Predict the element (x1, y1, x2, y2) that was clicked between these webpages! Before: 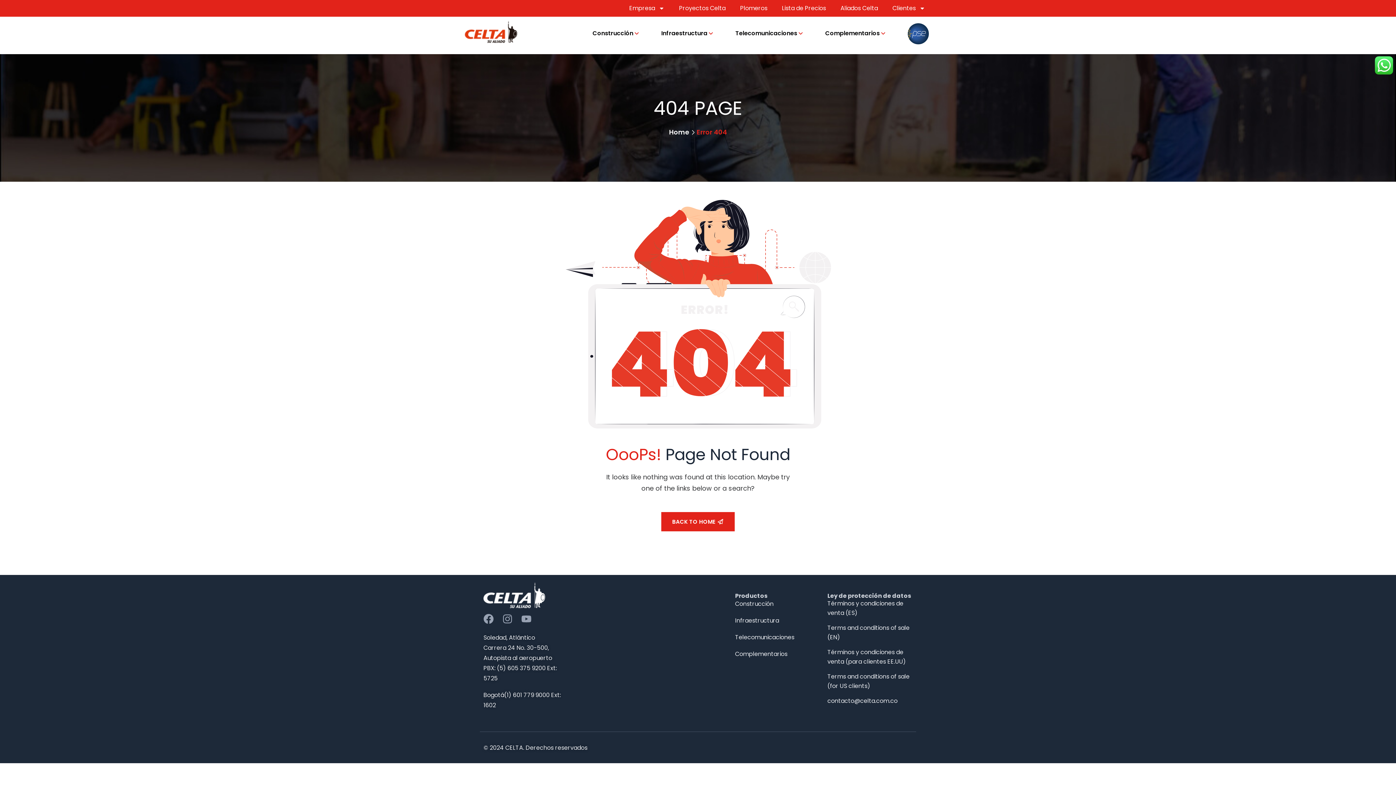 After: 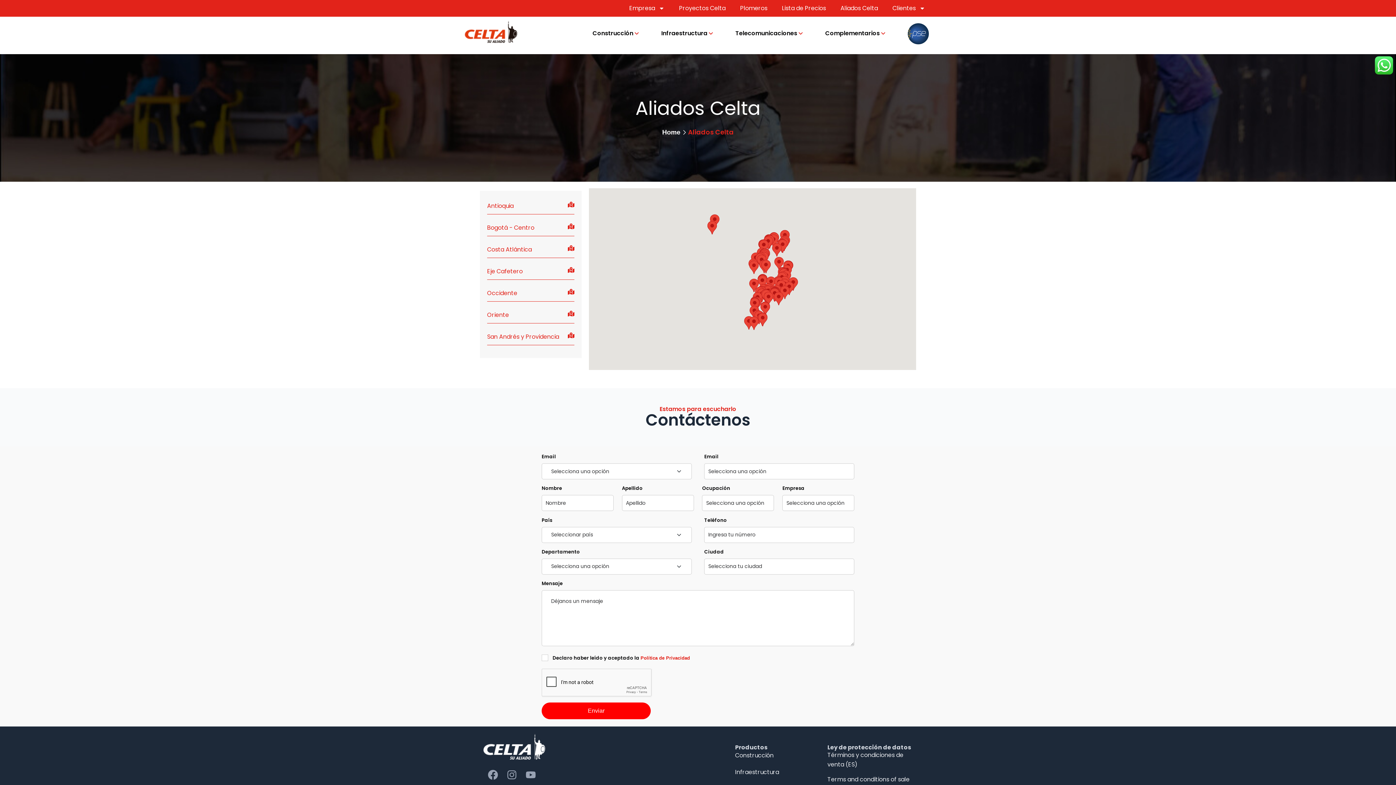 Action: bbox: (833, 0, 885, 16) label: Aliados Celta